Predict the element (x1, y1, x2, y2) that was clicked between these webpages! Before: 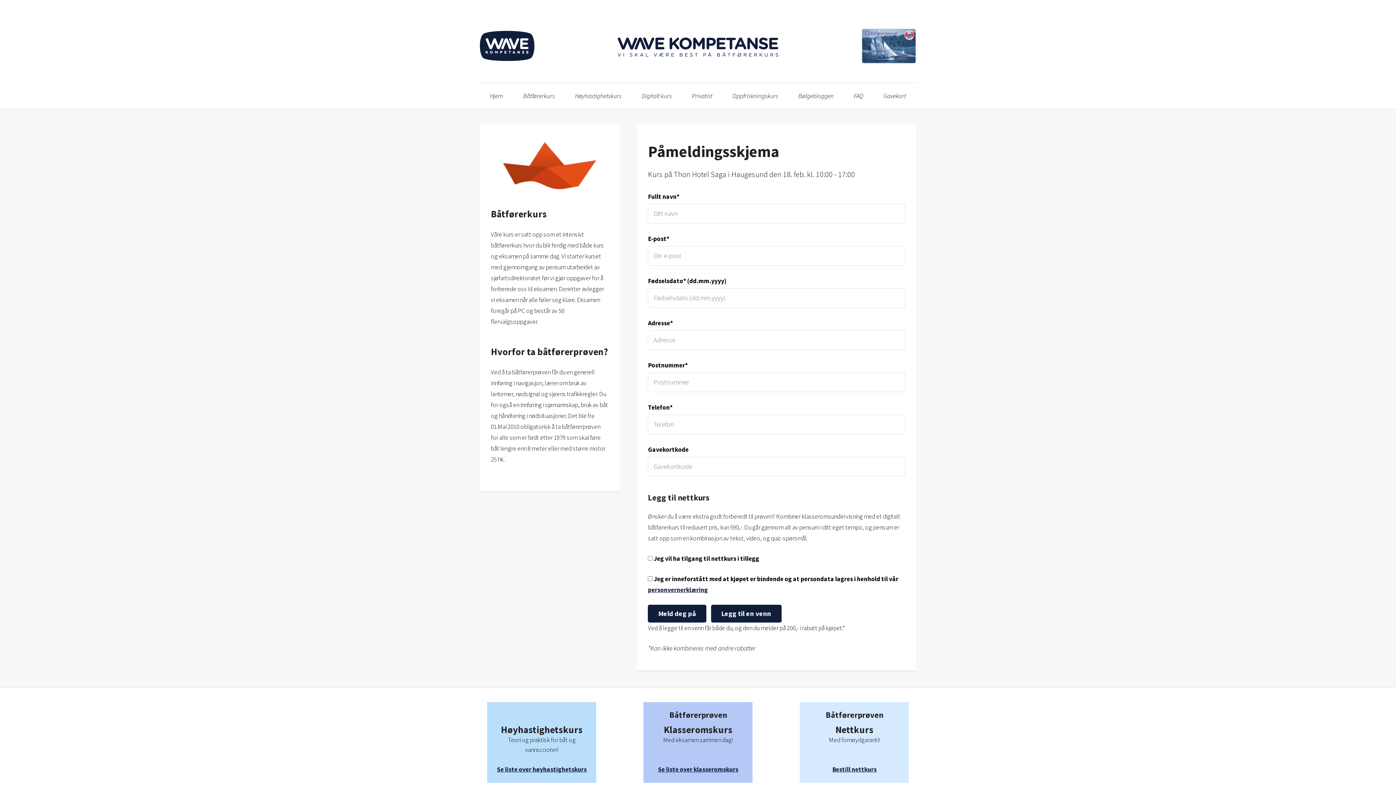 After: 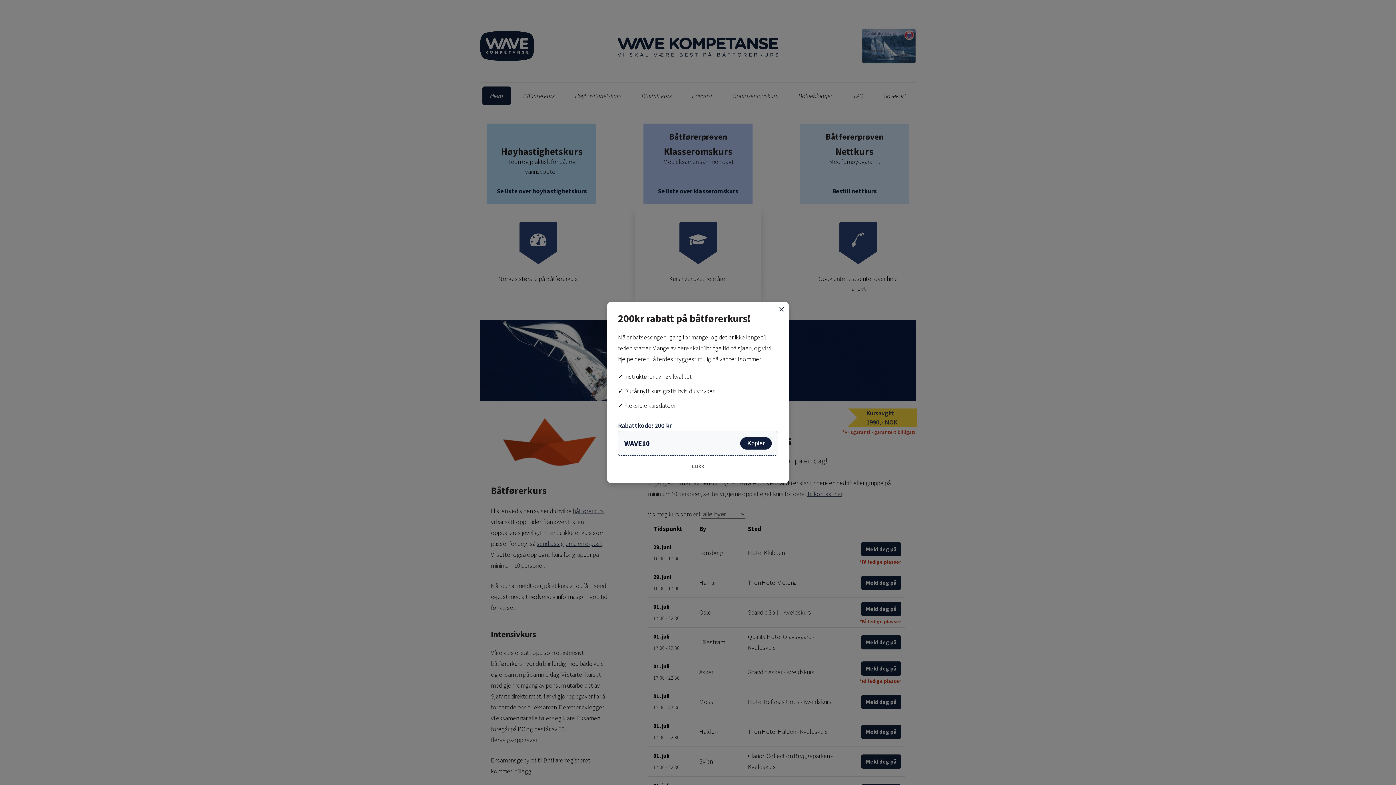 Action: bbox: (480, 18, 916, 73)